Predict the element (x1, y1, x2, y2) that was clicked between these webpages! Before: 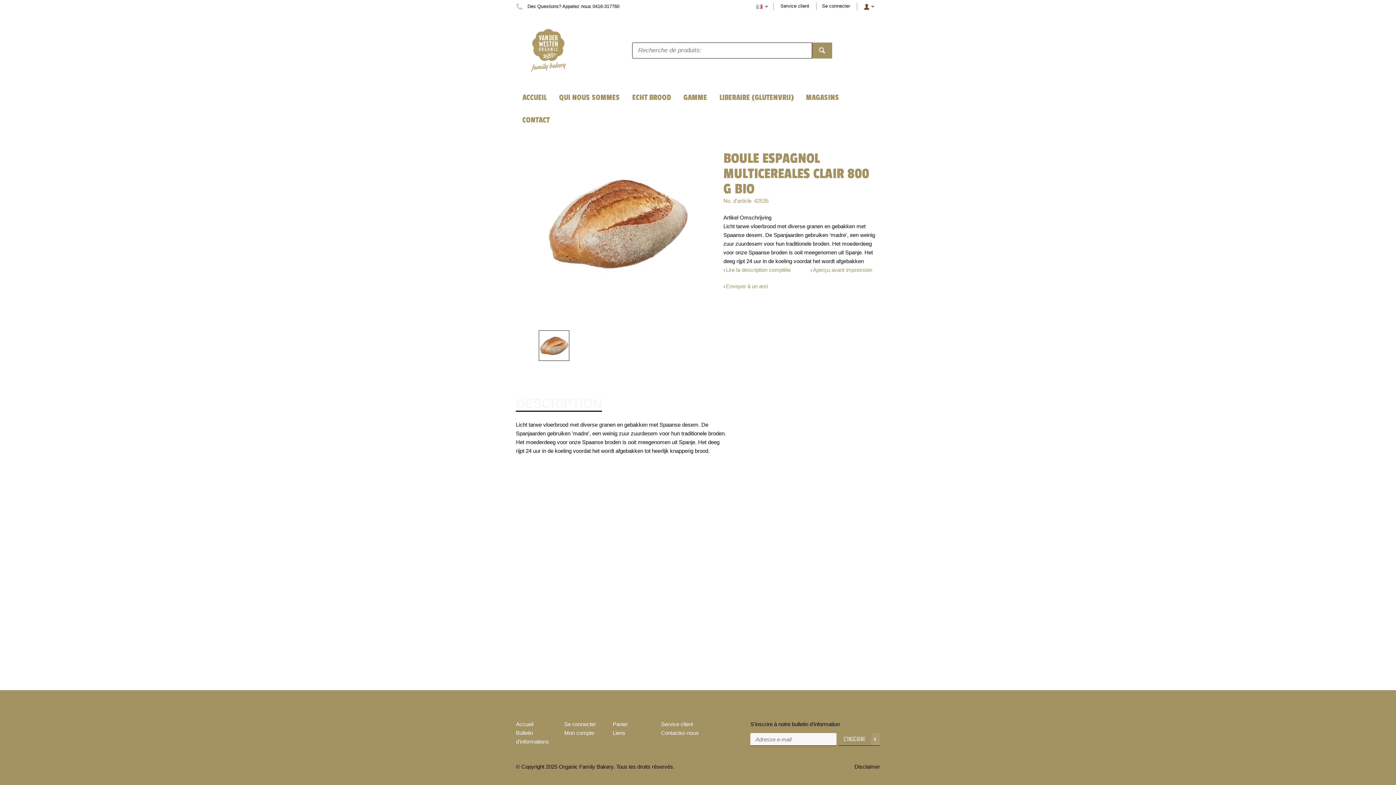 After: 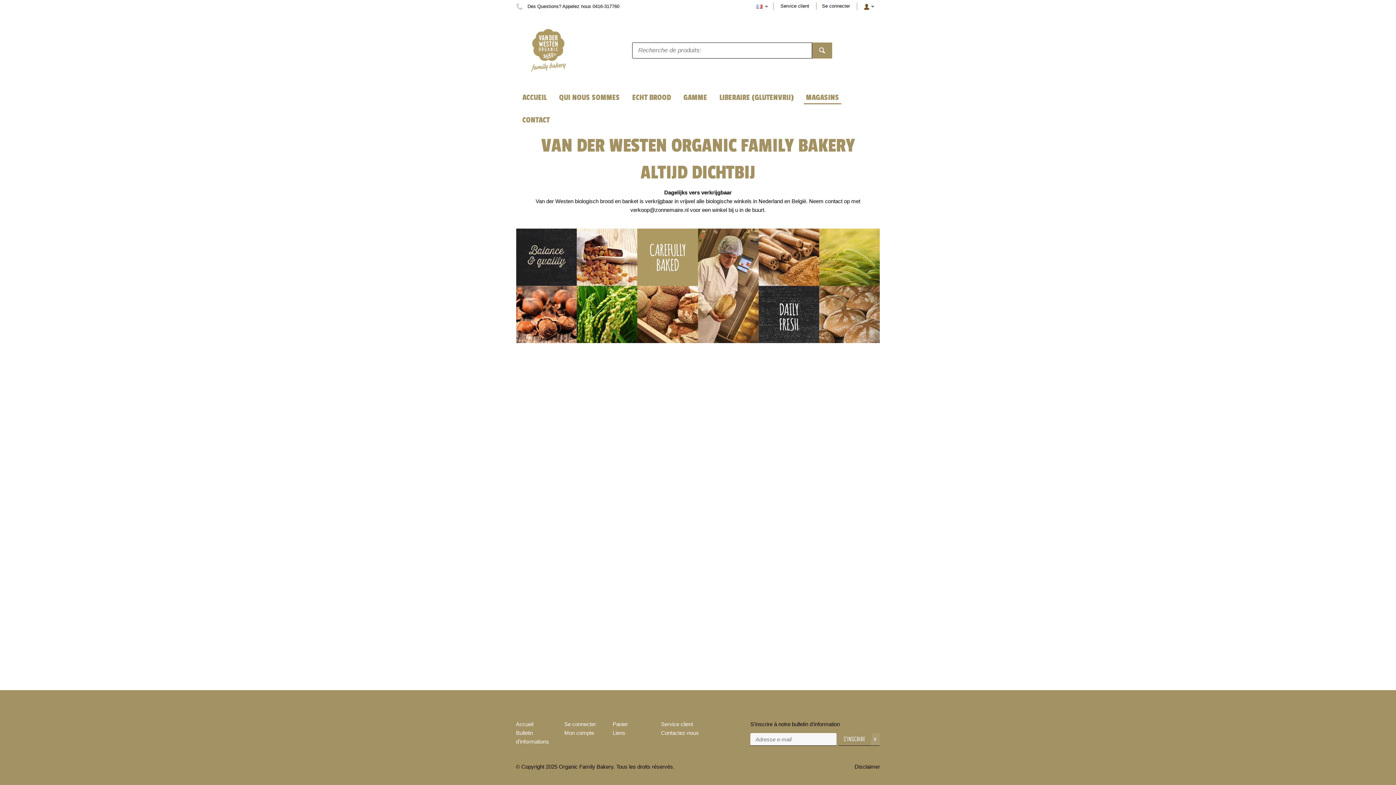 Action: bbox: (800, 86, 845, 108) label: MAGASINS